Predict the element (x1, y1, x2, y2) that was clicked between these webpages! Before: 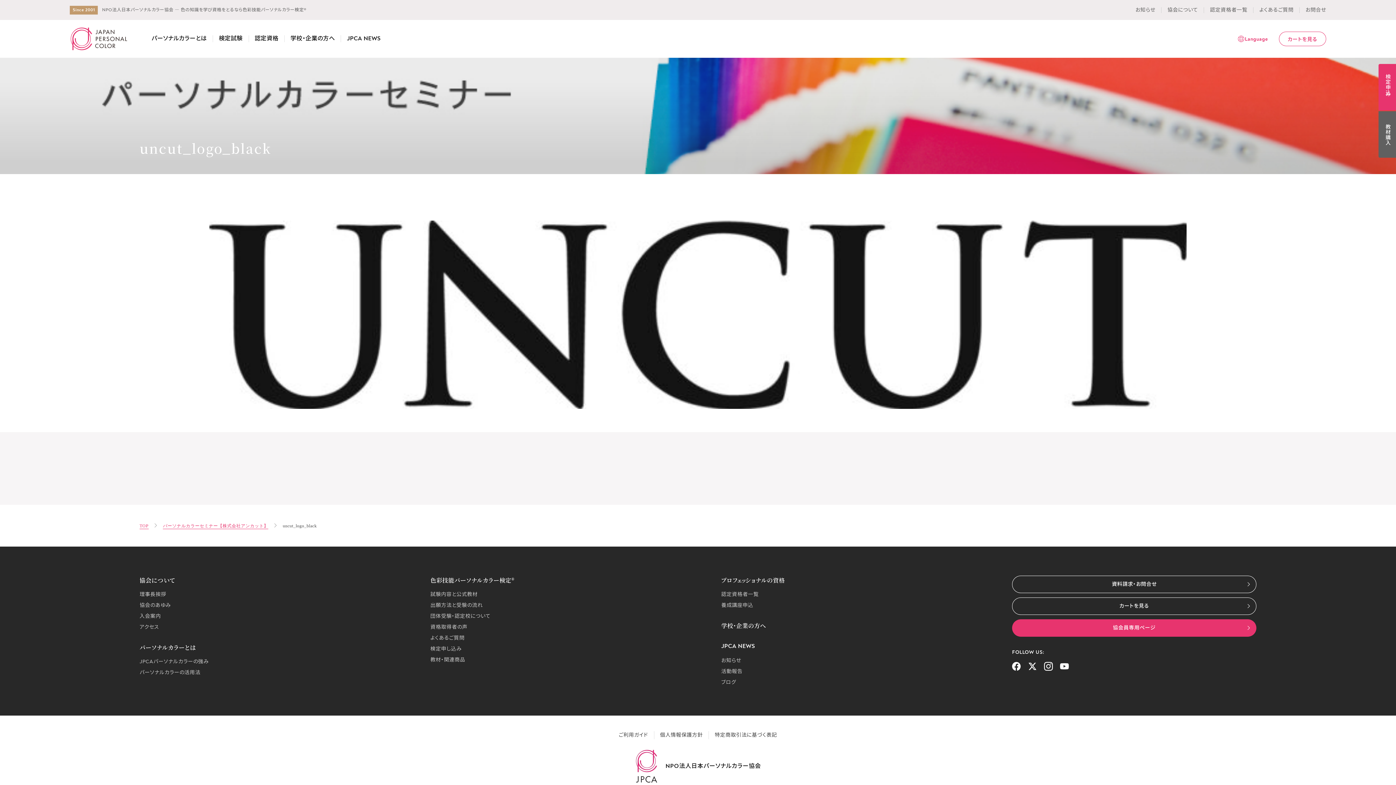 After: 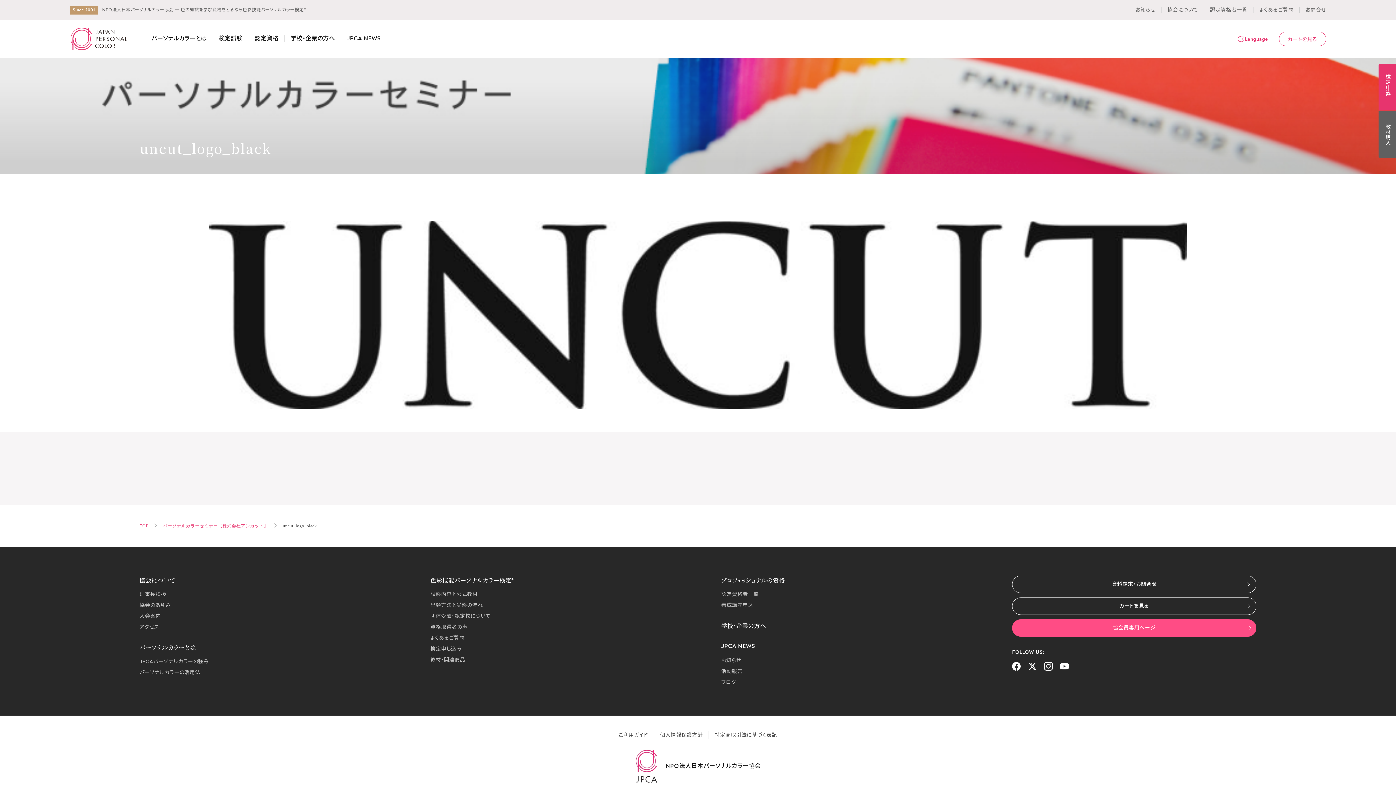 Action: bbox: (1012, 619, 1256, 637) label: 協会員専用ページ